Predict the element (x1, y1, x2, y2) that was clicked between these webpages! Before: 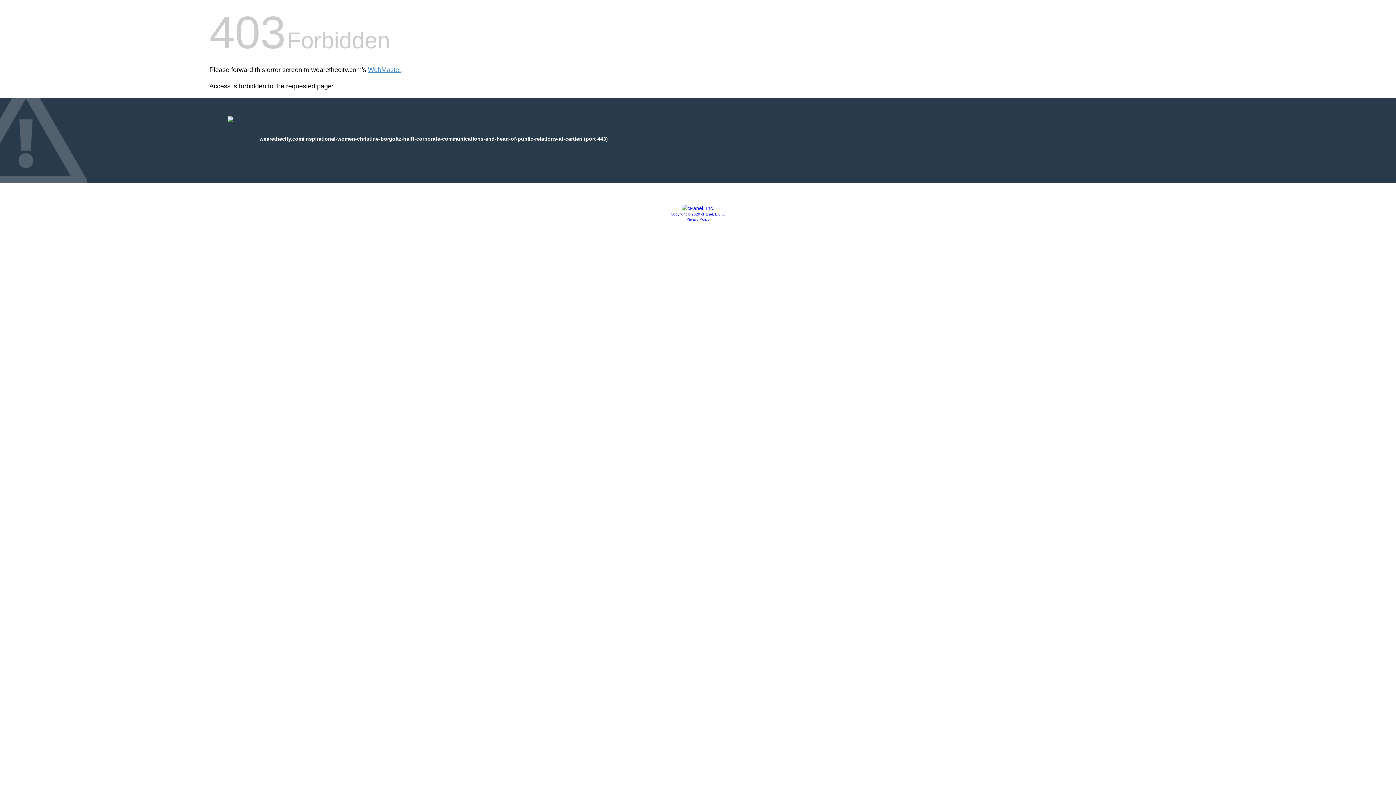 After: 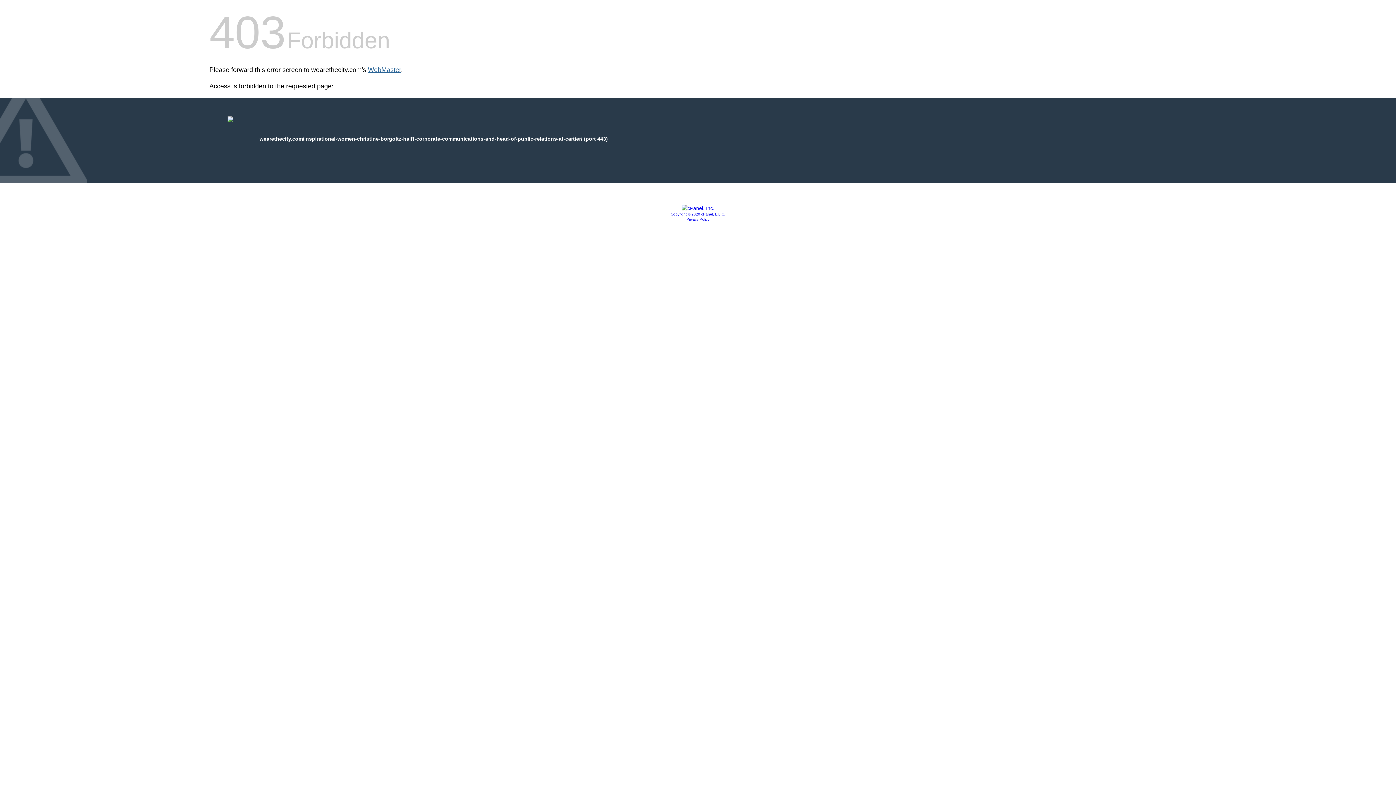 Action: bbox: (368, 66, 401, 73) label: WebMaster